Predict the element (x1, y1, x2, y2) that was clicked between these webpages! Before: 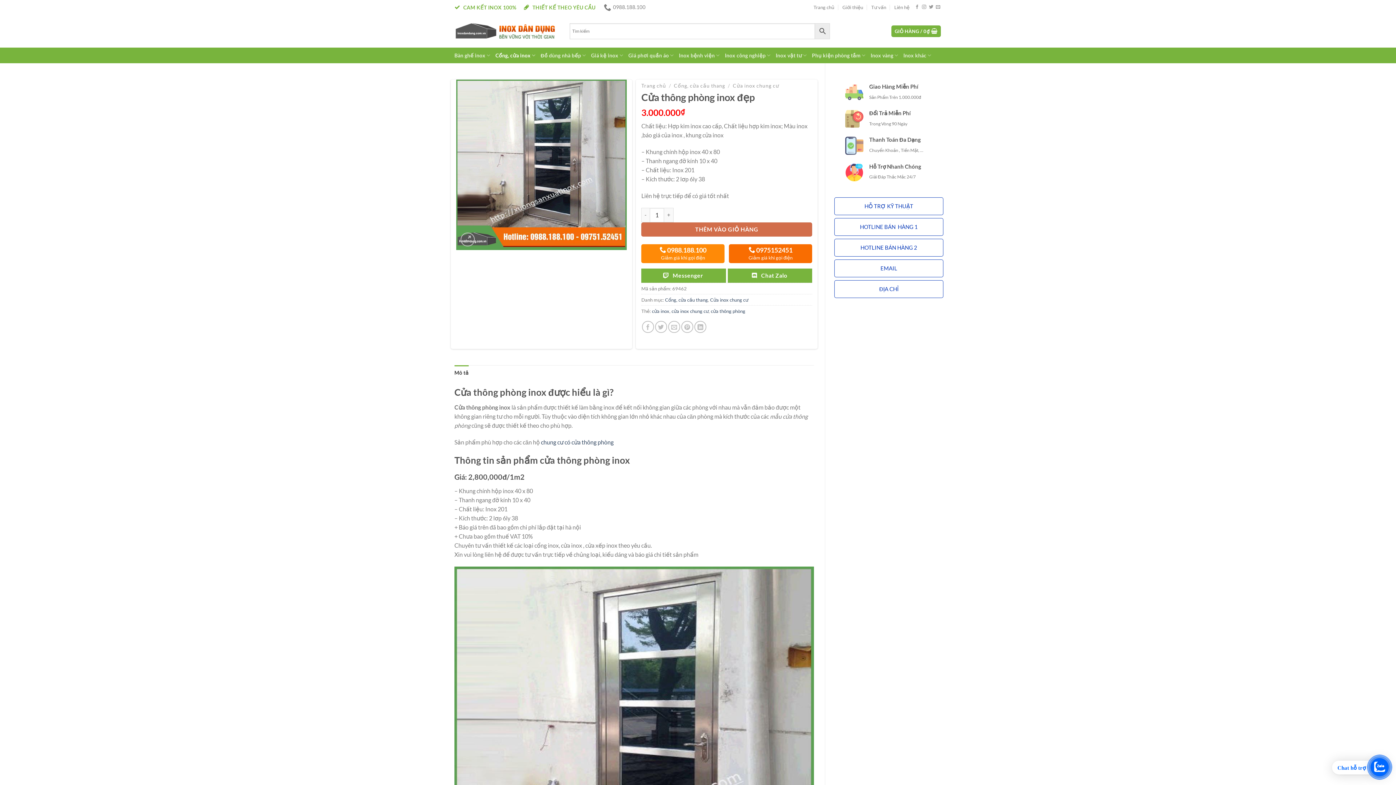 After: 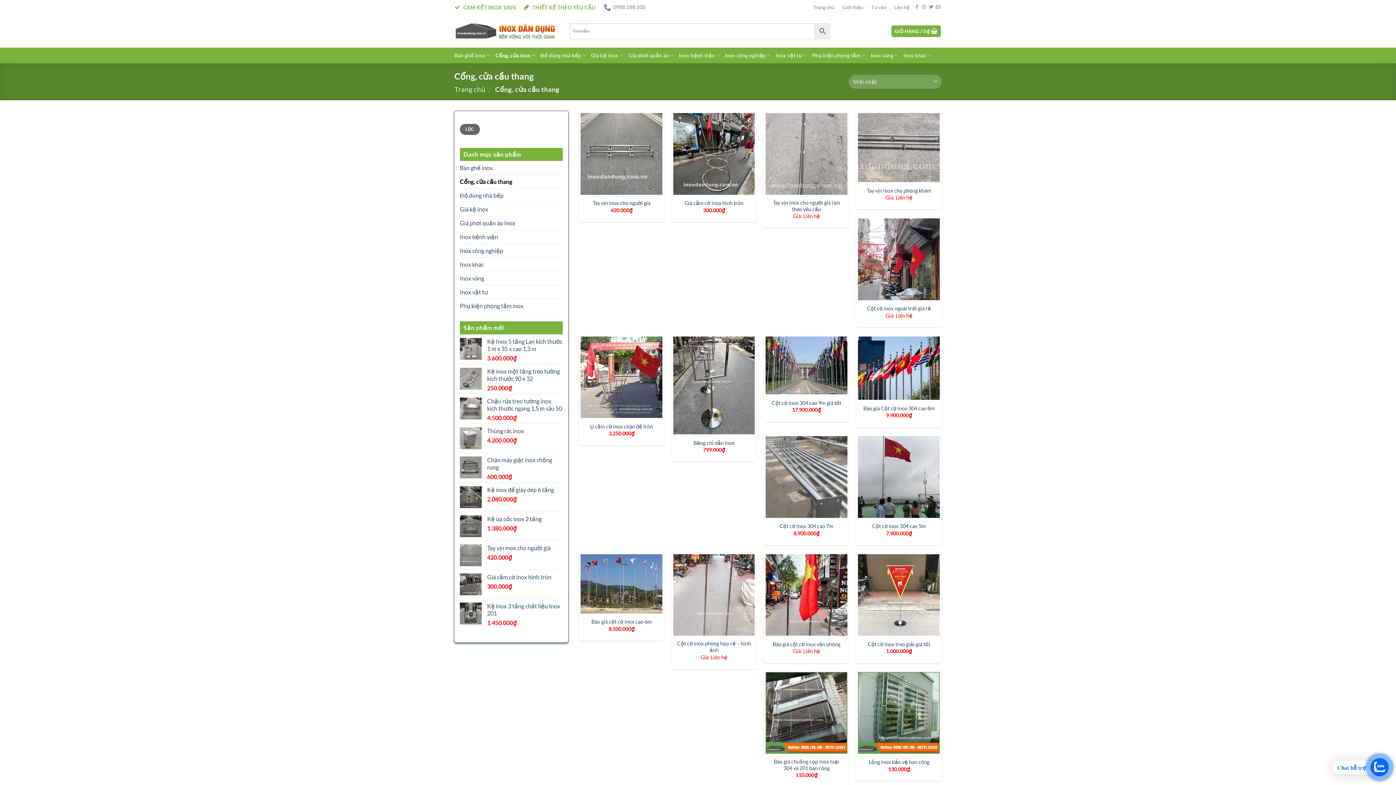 Action: bbox: (495, 47, 535, 63) label: Cổng, cửa inox